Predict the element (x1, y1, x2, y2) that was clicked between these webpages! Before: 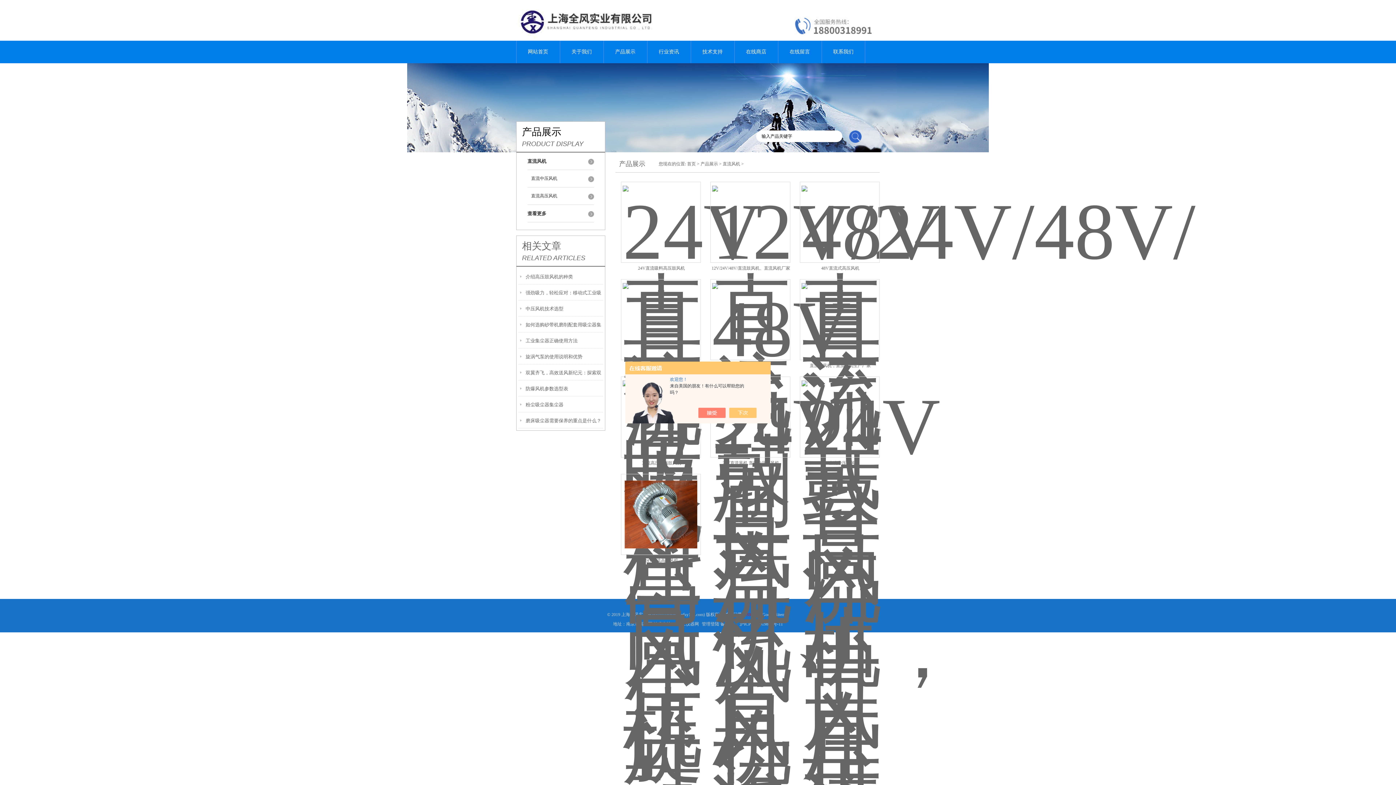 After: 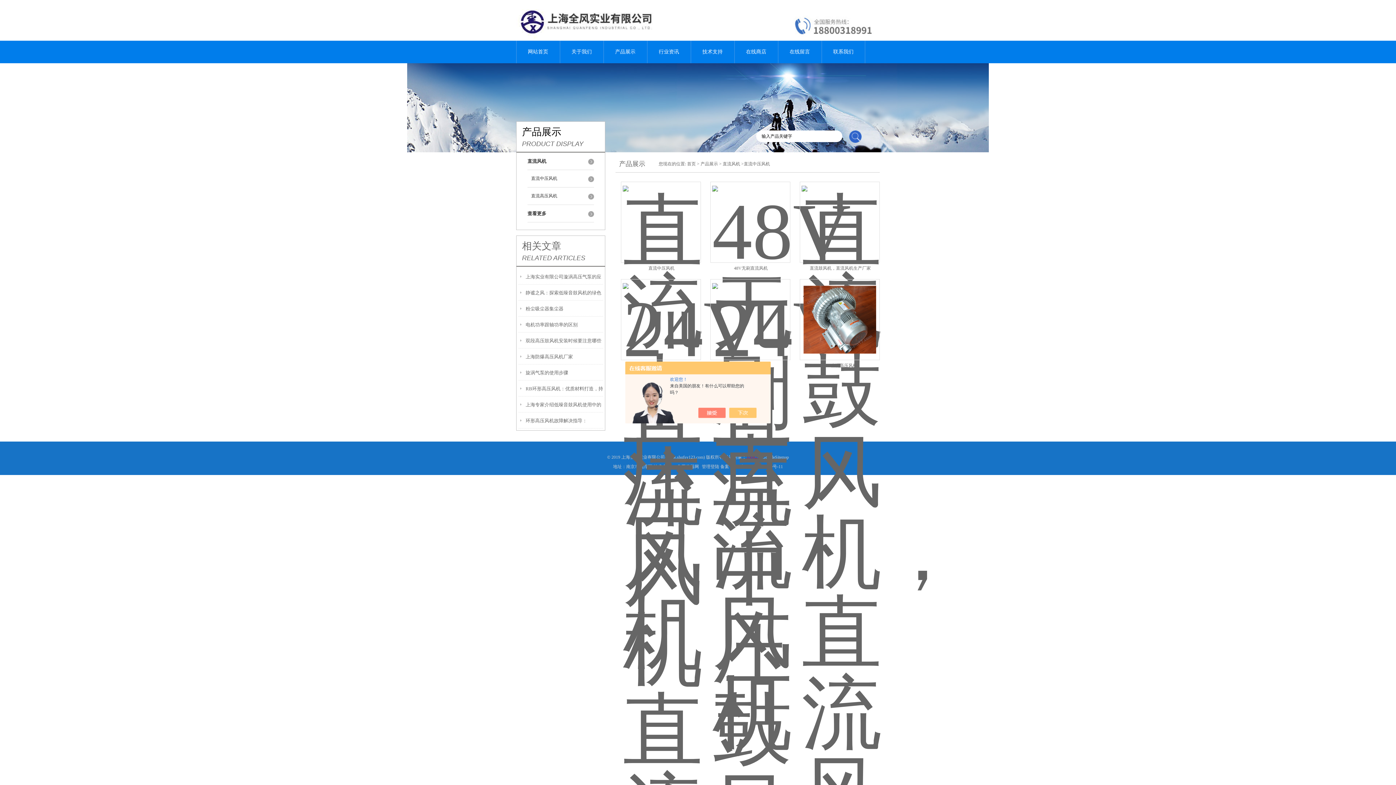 Action: bbox: (527, 170, 594, 187) label: 直流中压风机